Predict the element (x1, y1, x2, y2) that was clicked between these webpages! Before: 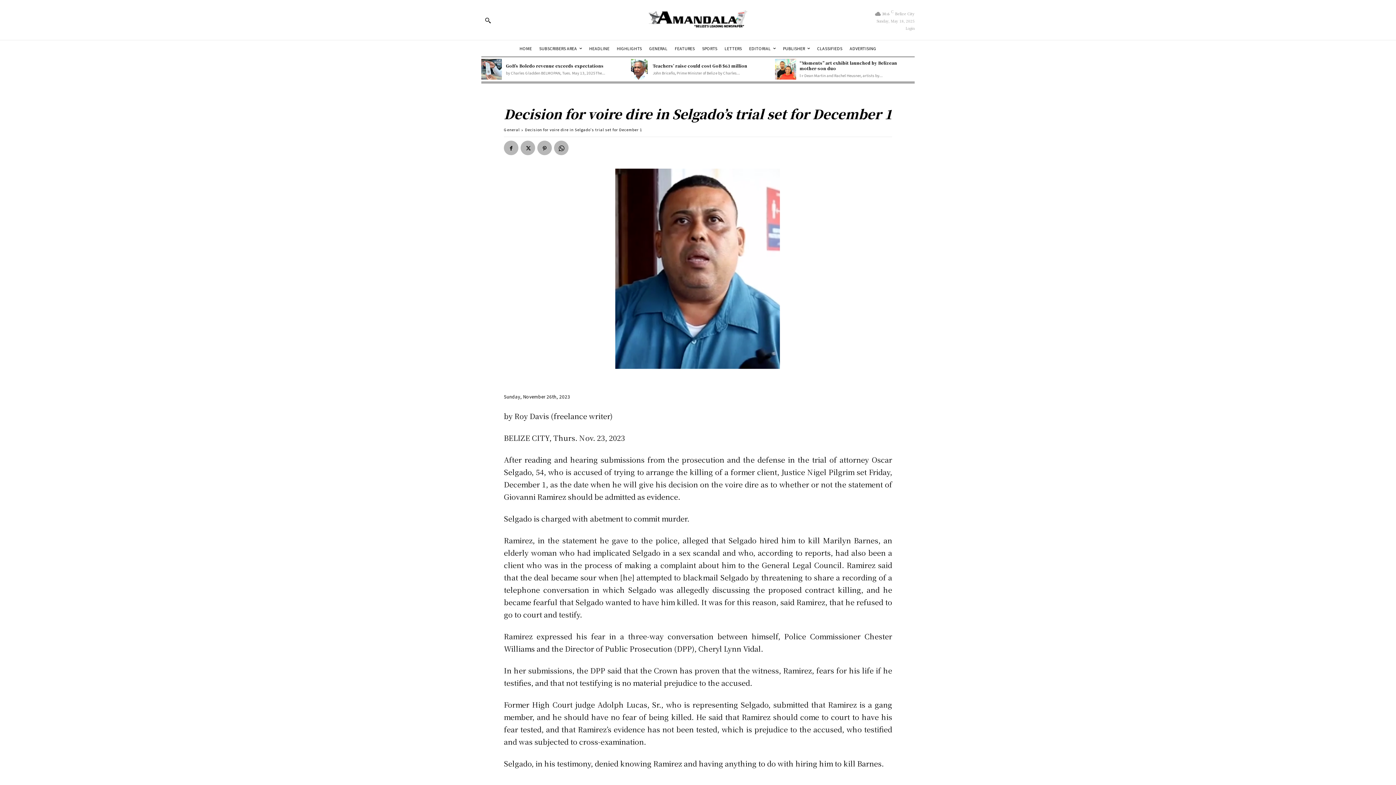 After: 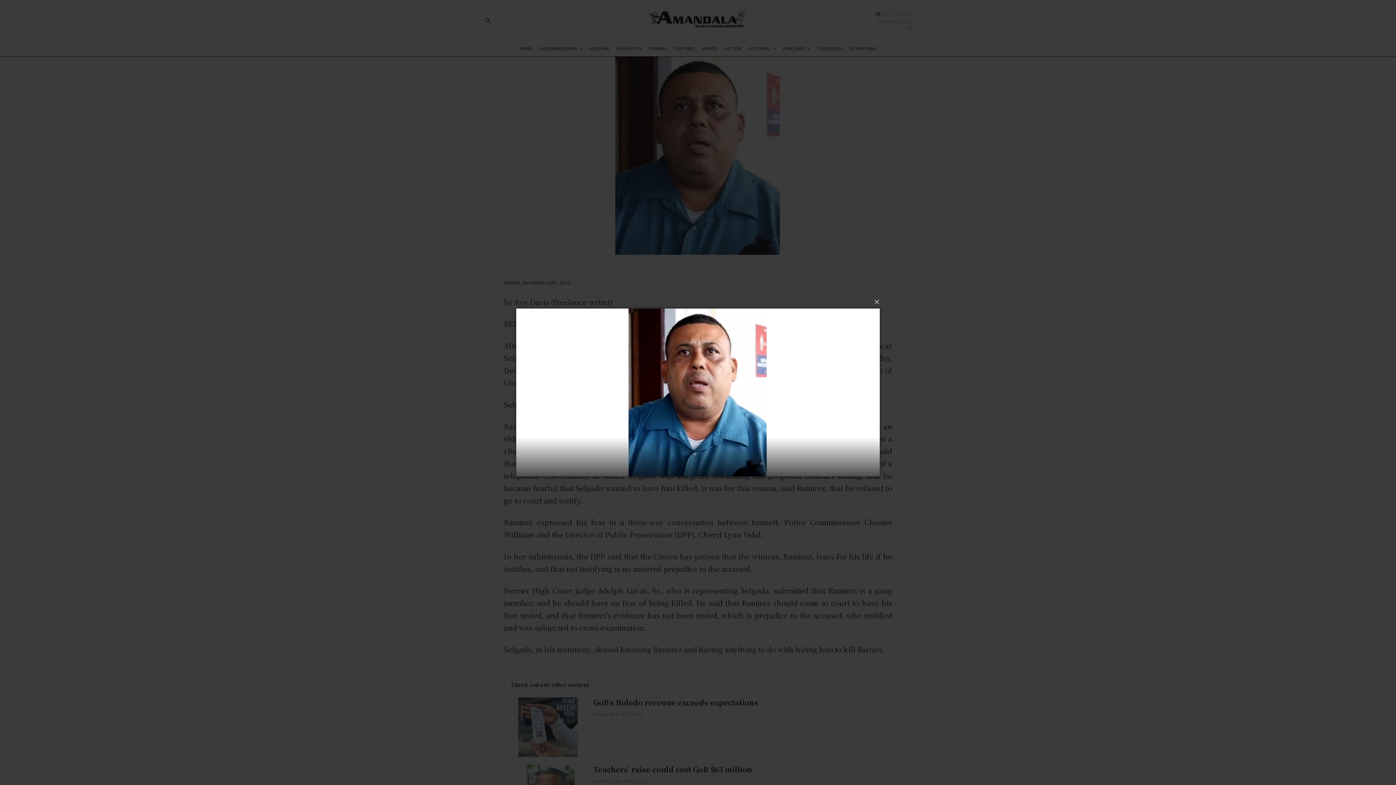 Action: bbox: (481, 168, 914, 369)